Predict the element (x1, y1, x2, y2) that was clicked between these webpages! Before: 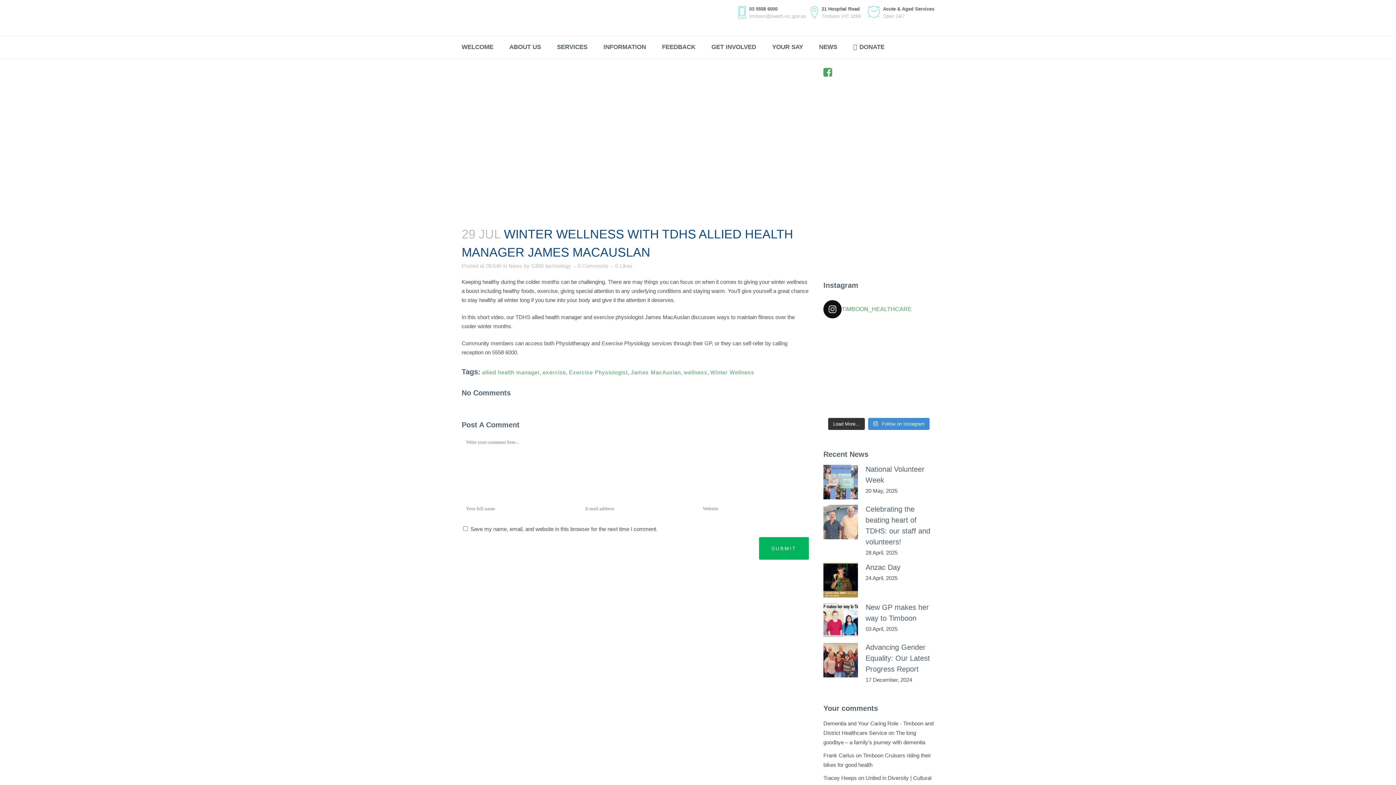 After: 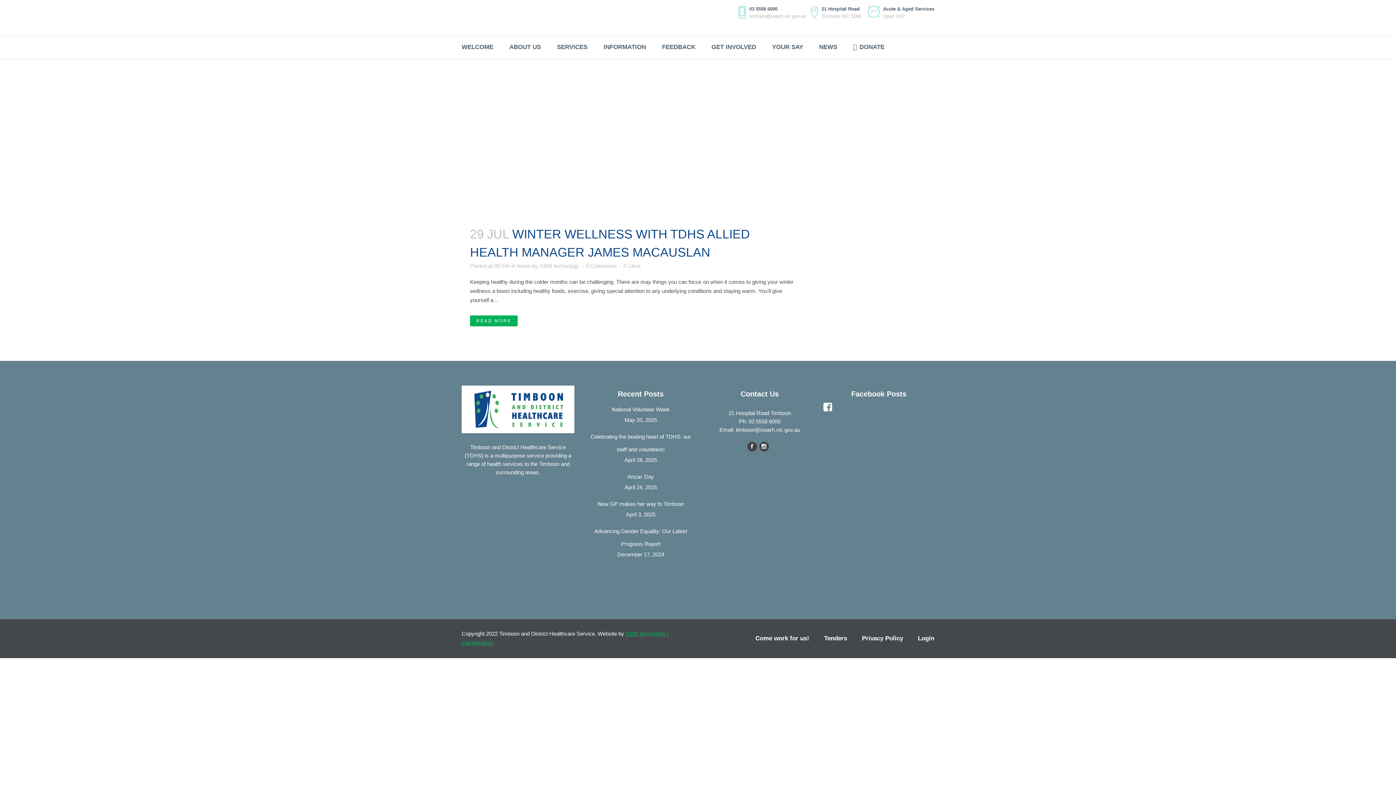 Action: label: allied health manager bbox: (482, 369, 540, 375)